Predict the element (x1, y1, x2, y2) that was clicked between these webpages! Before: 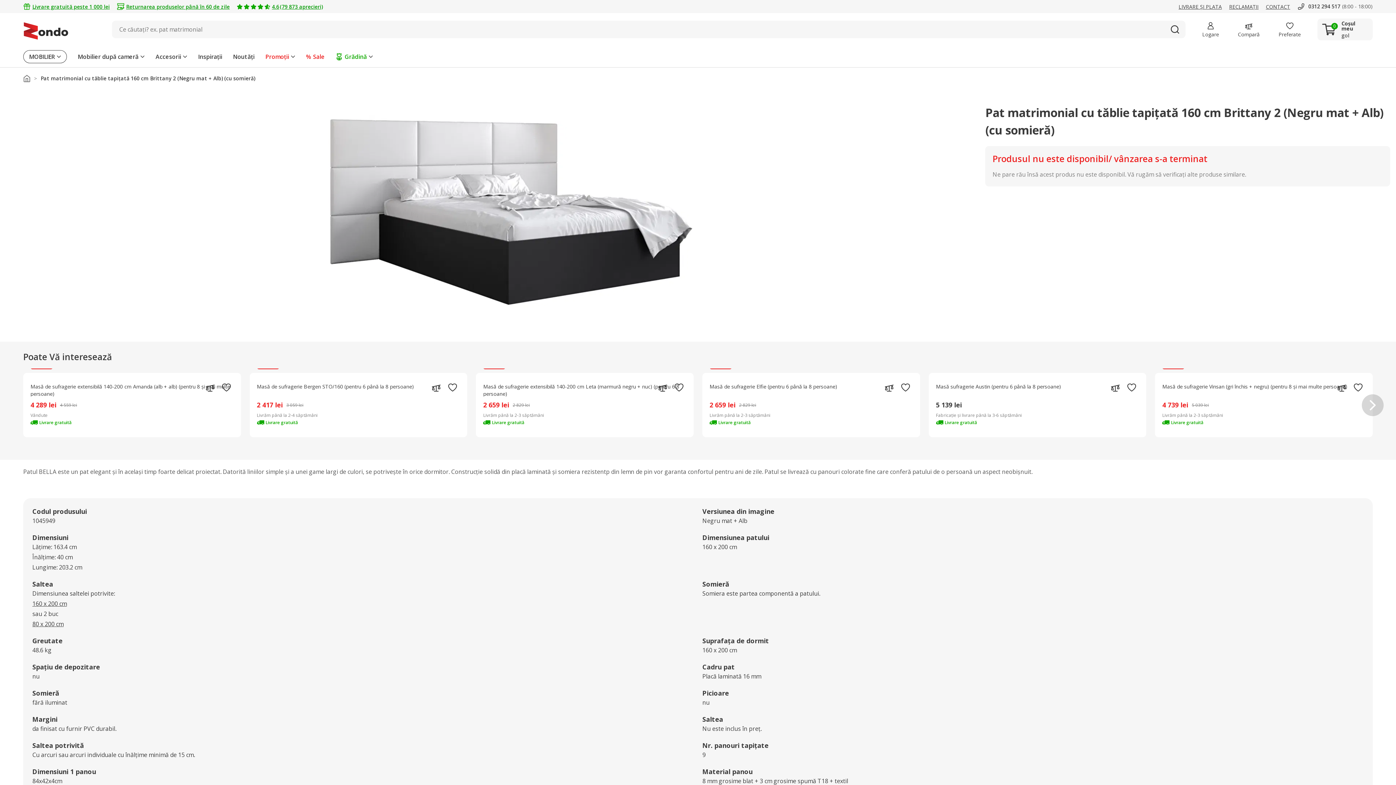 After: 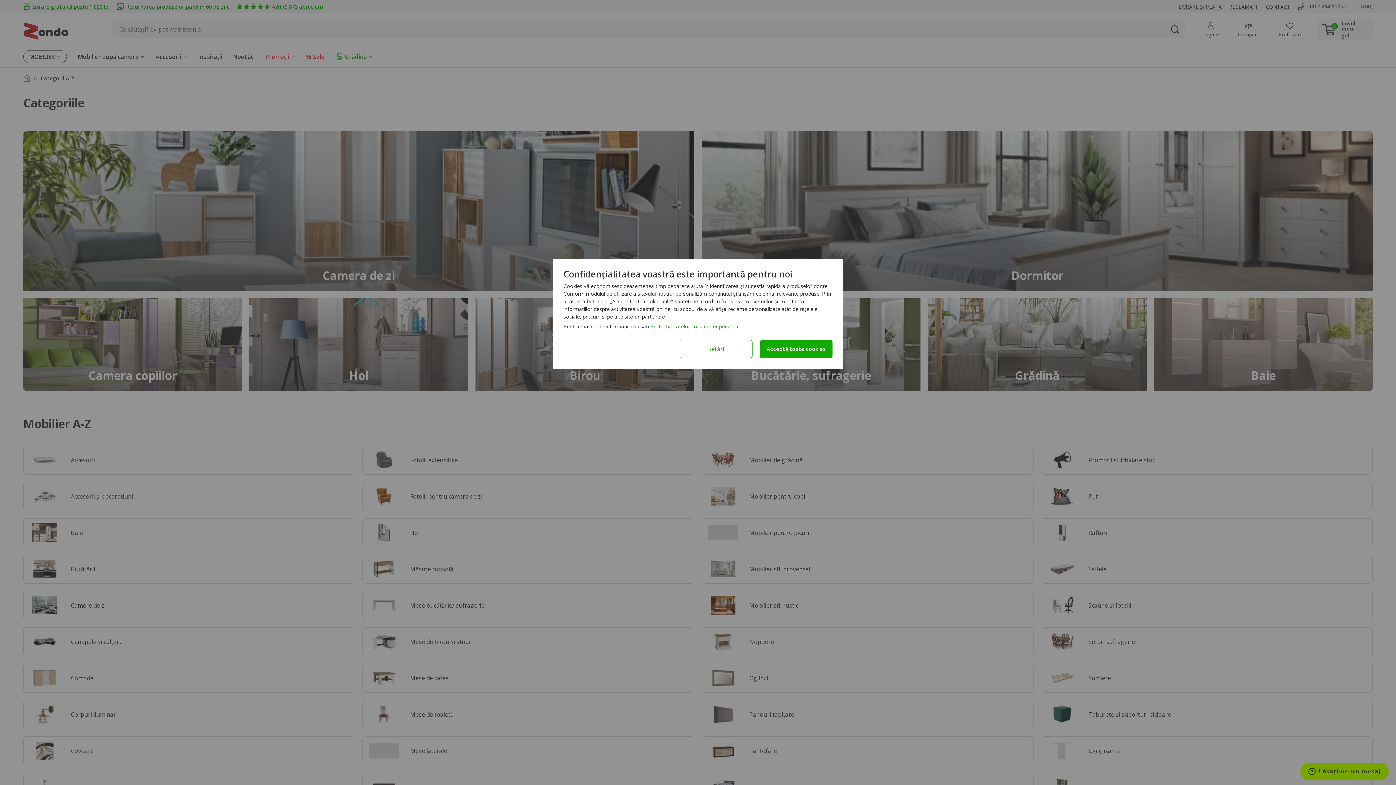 Action: bbox: (23, 50, 66, 63) label: MOBILIER